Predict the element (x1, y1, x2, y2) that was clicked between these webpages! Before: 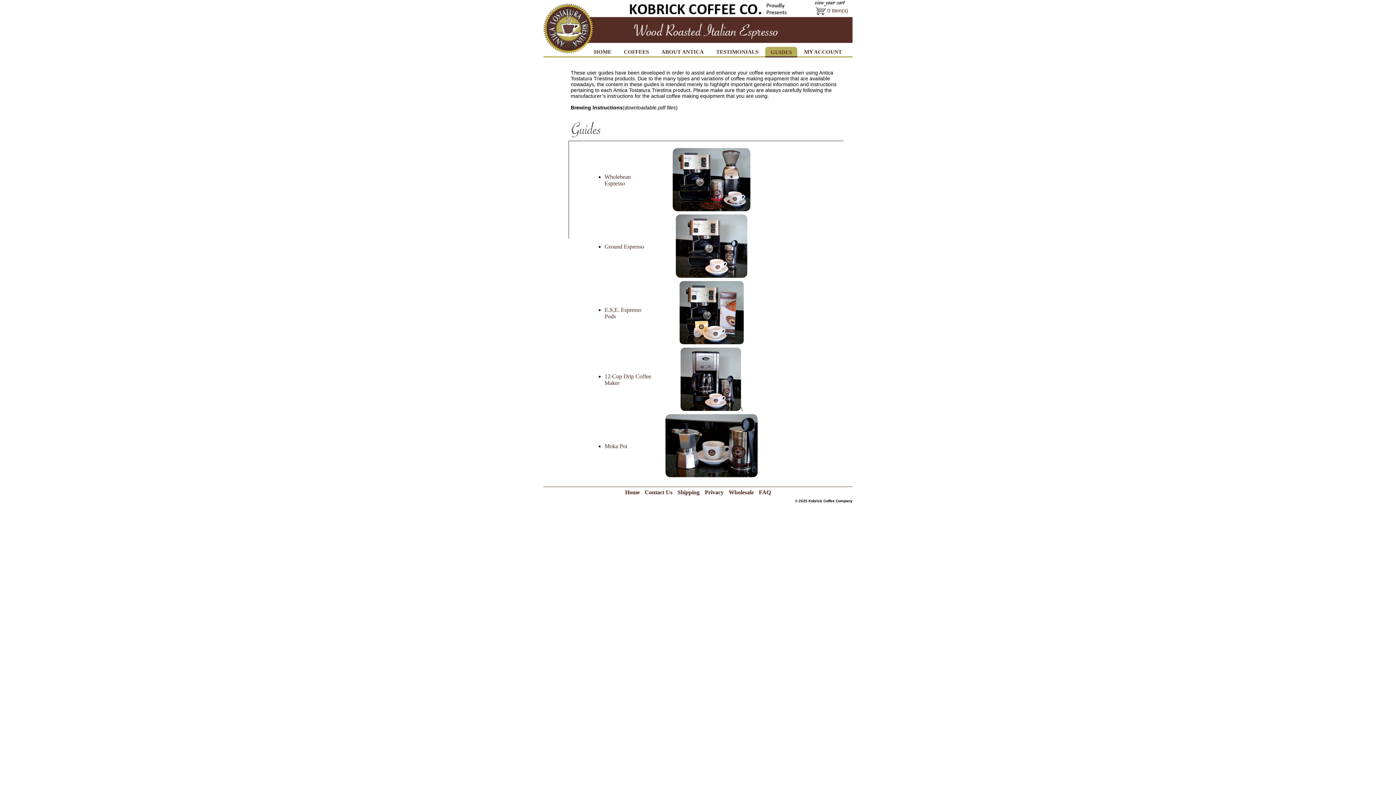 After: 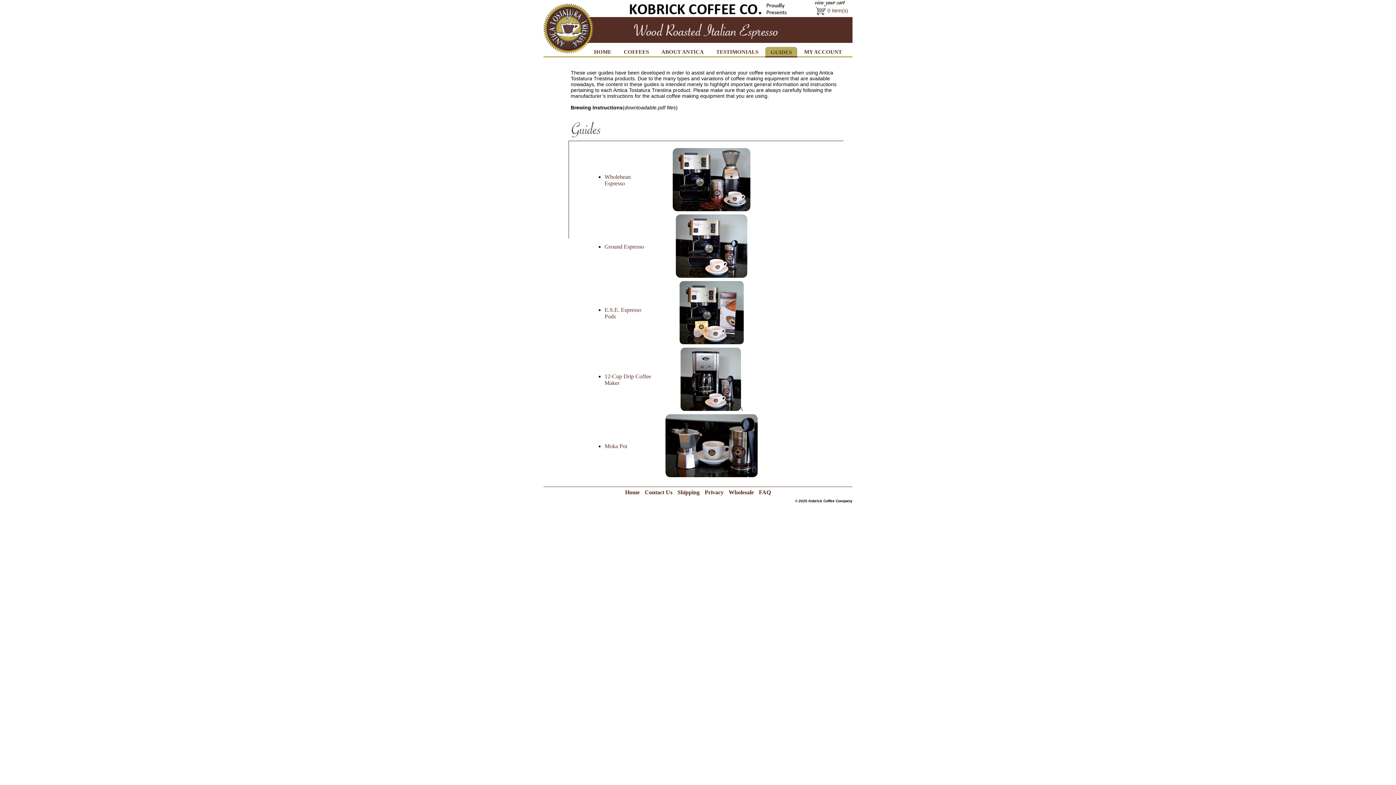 Action: bbox: (680, 406, 741, 412)